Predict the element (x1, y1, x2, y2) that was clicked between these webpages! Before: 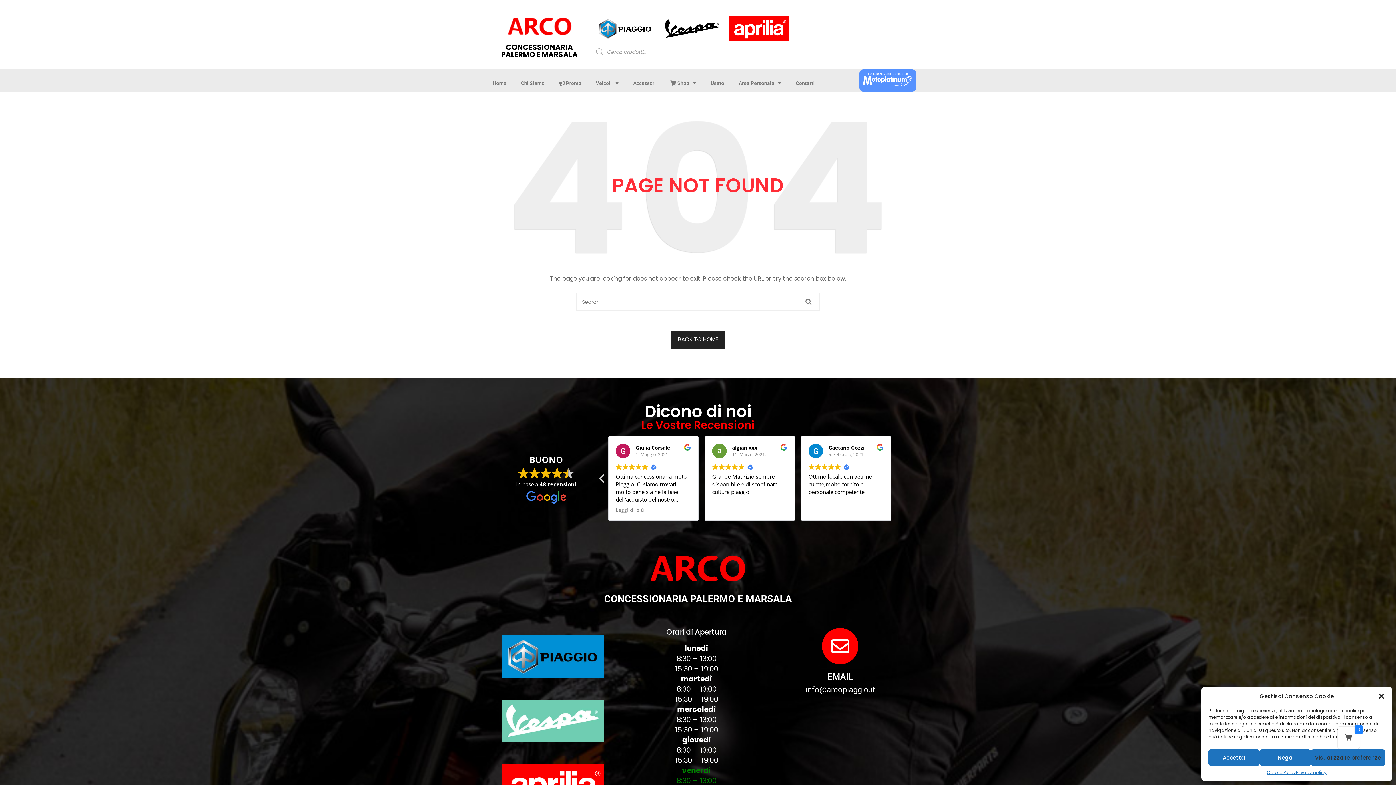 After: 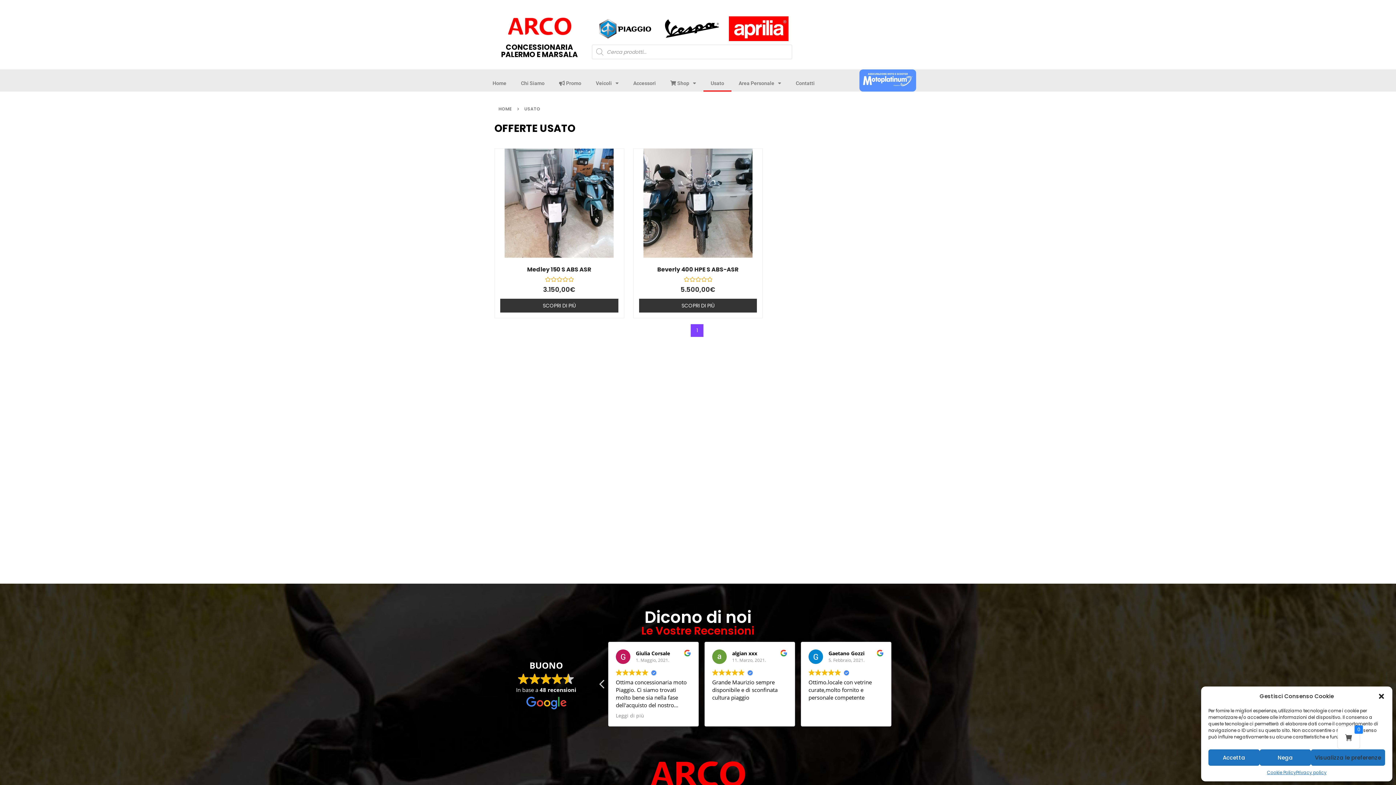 Action: bbox: (703, 74, 731, 91) label: Usato